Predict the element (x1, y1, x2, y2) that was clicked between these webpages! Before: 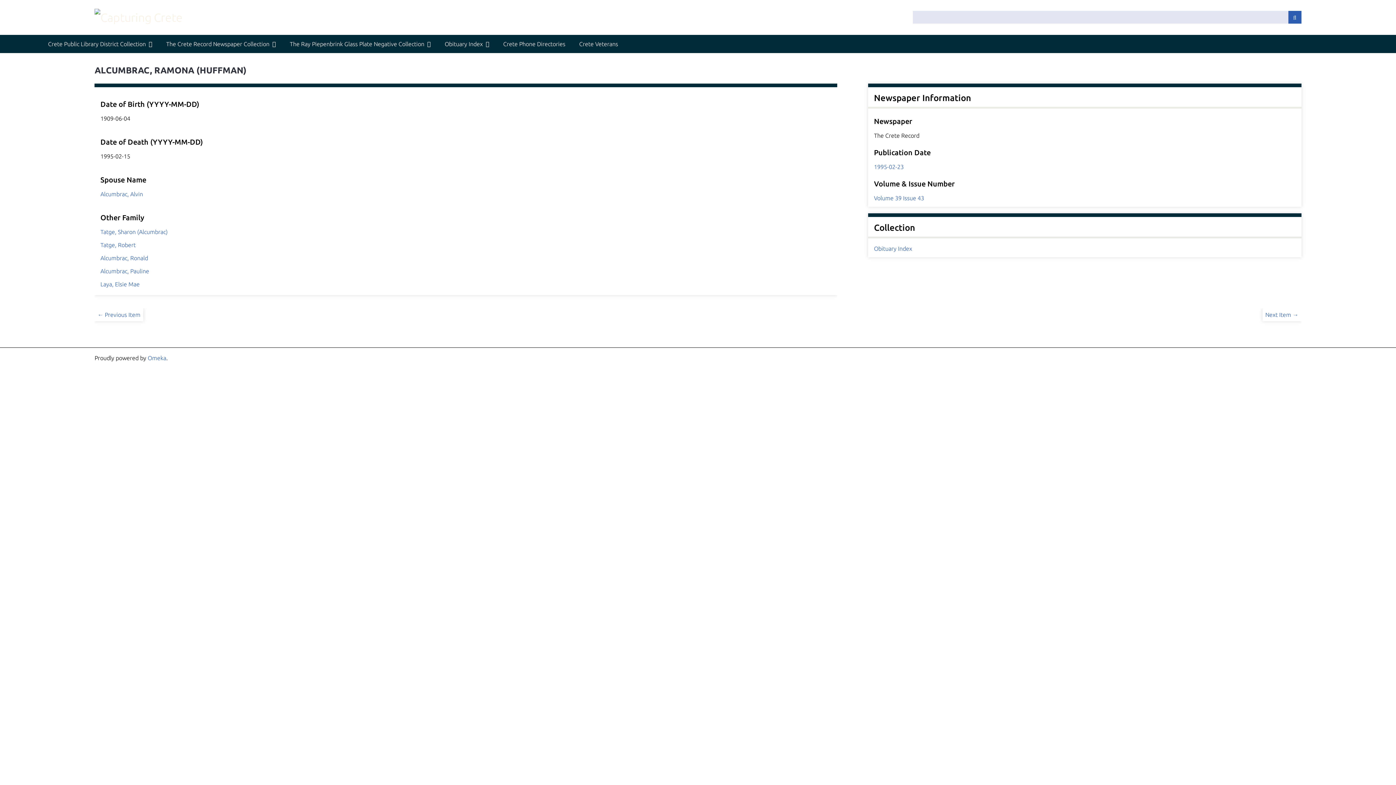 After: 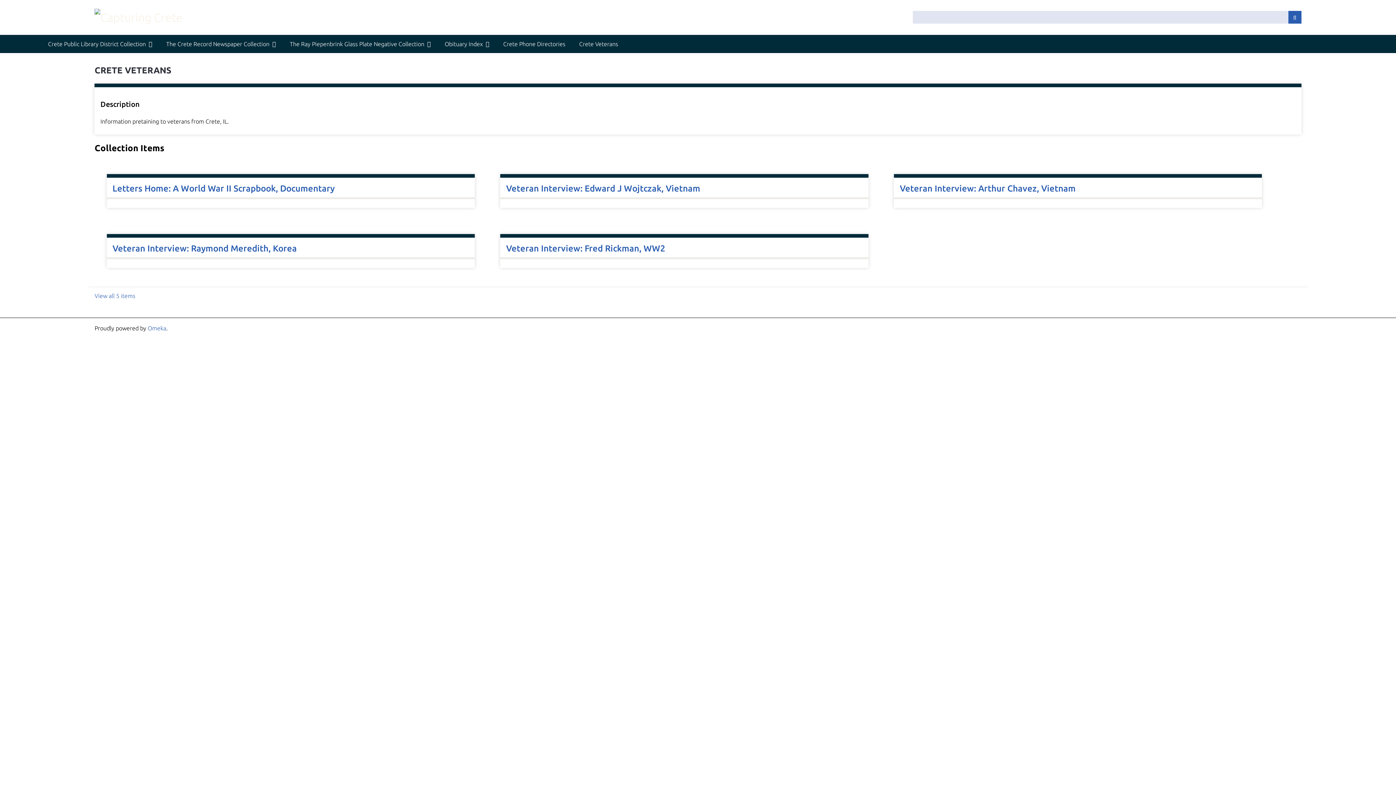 Action: bbox: (573, 34, 624, 53) label: Crete Veterans